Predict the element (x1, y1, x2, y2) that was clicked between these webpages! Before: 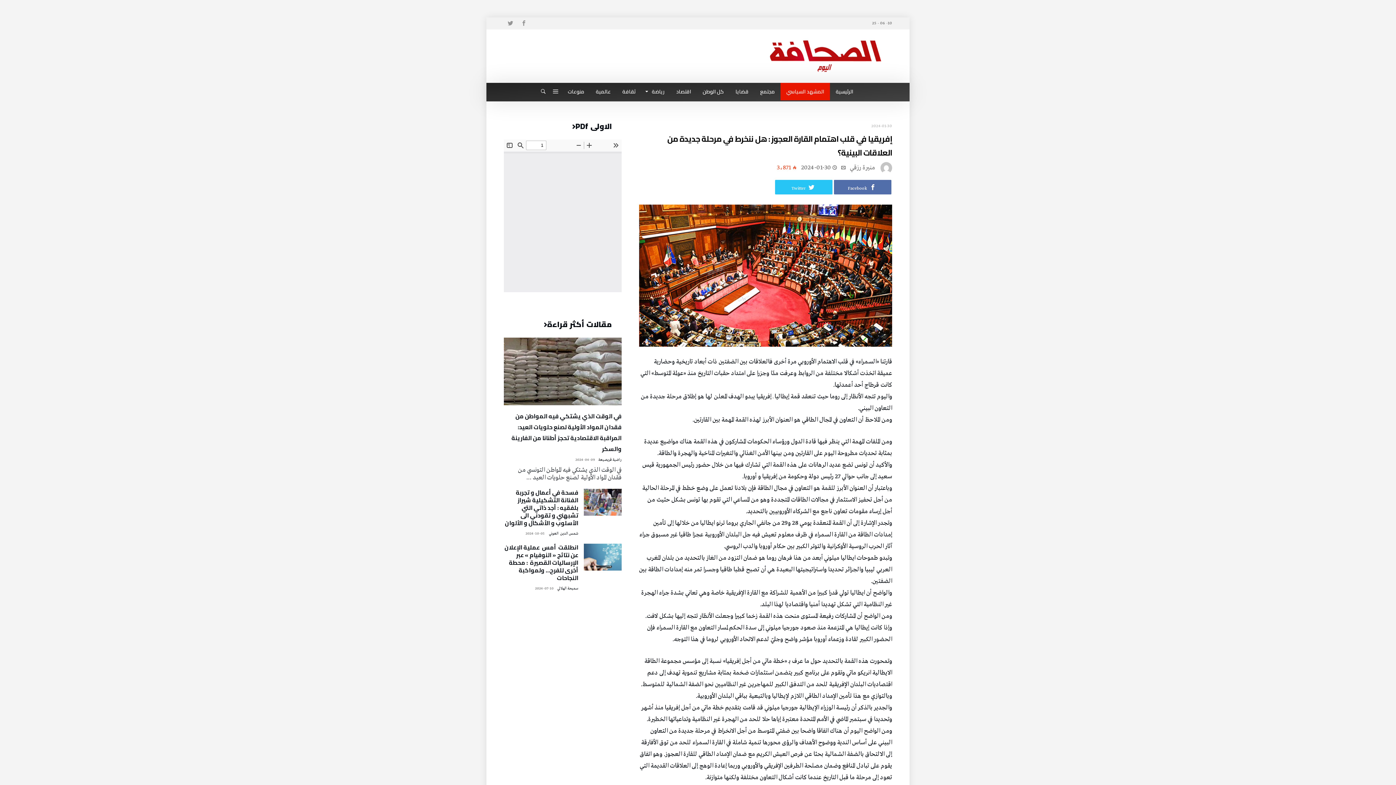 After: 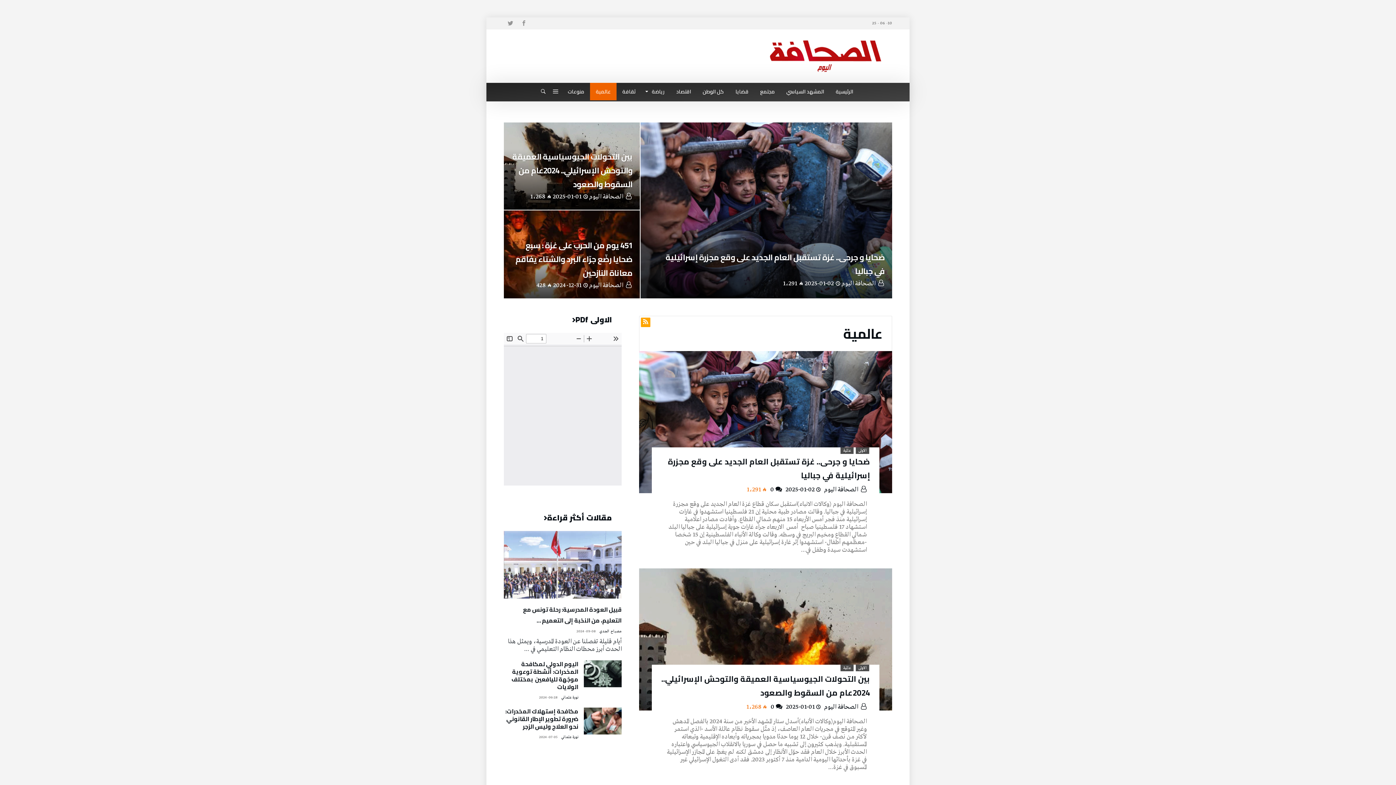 Action: bbox: (590, 82, 616, 100) label: عالمية